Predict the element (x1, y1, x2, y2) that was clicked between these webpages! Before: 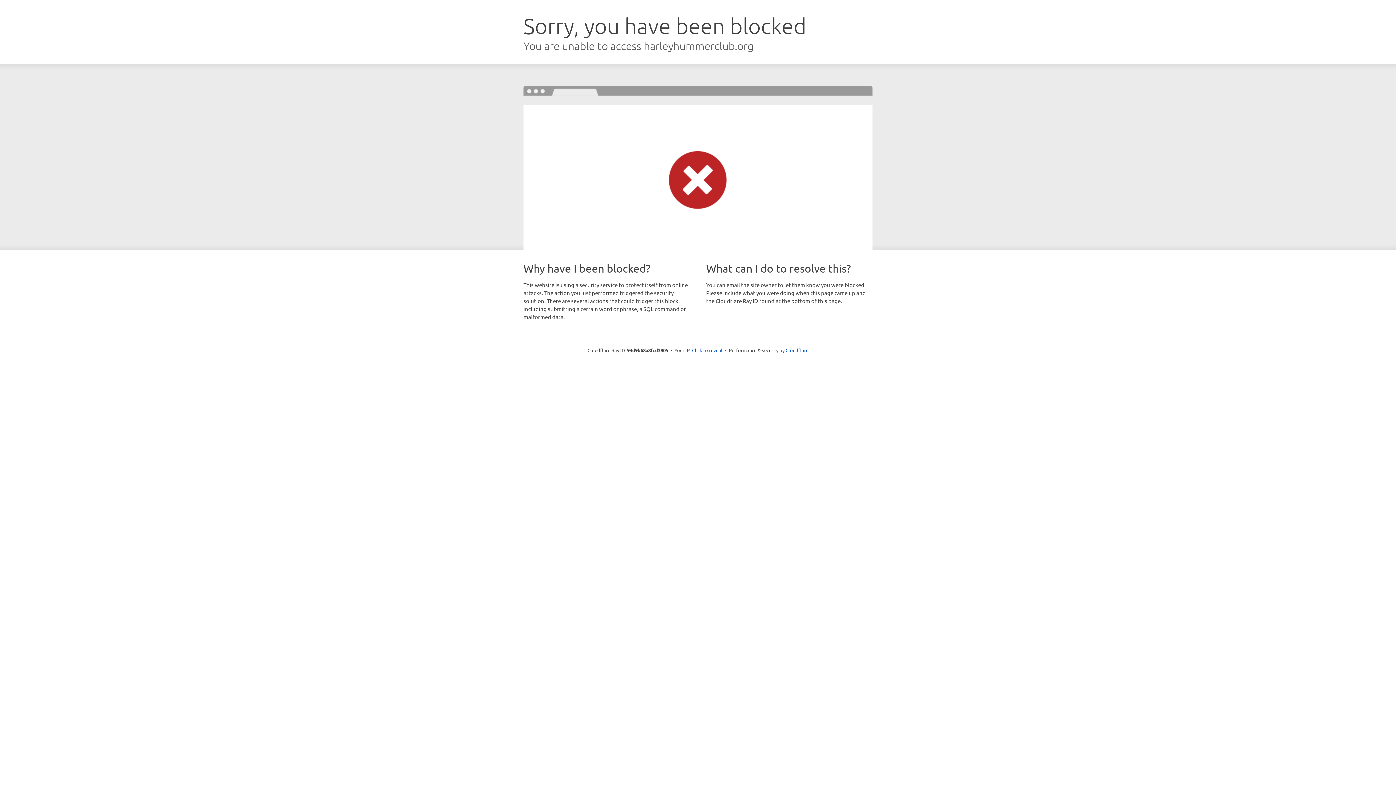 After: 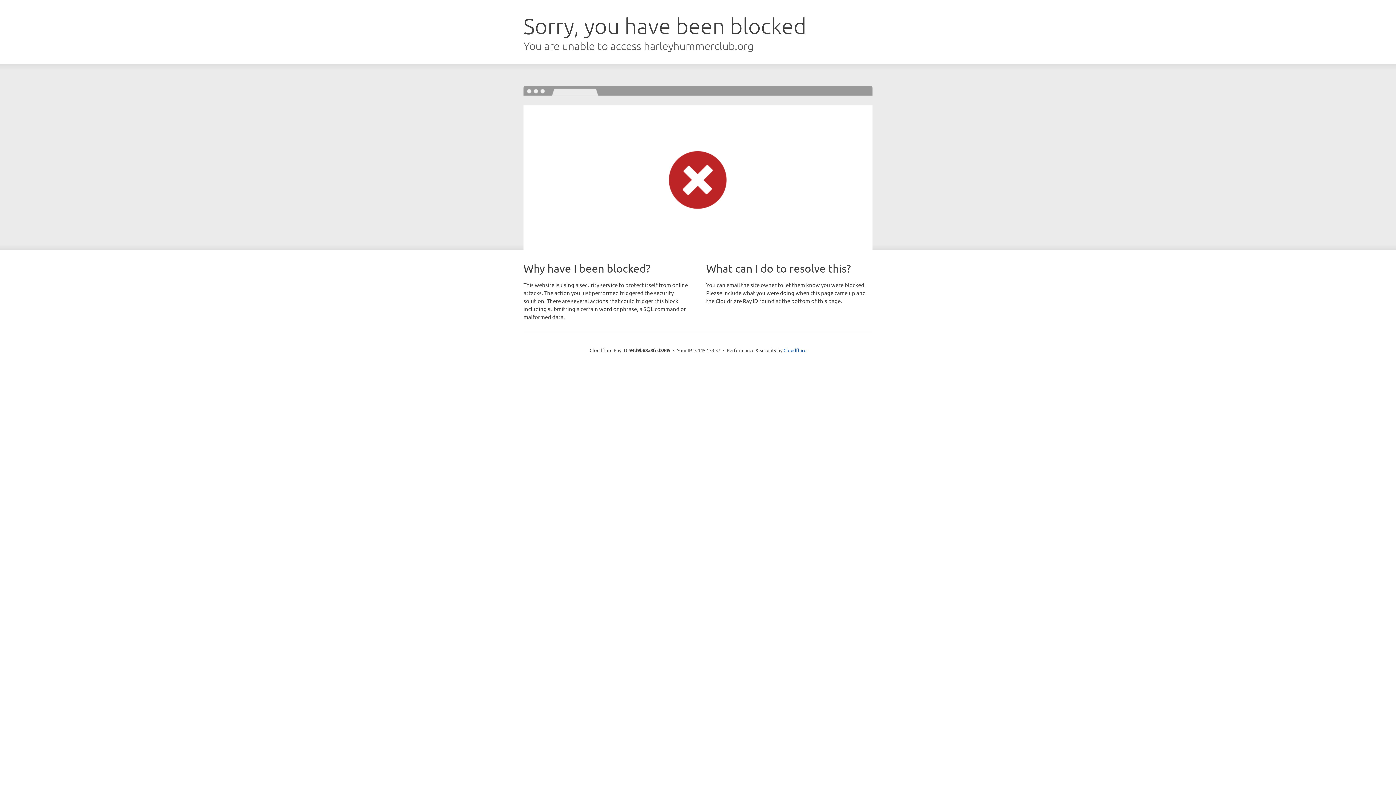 Action: label: Click to reveal bbox: (692, 346, 722, 353)